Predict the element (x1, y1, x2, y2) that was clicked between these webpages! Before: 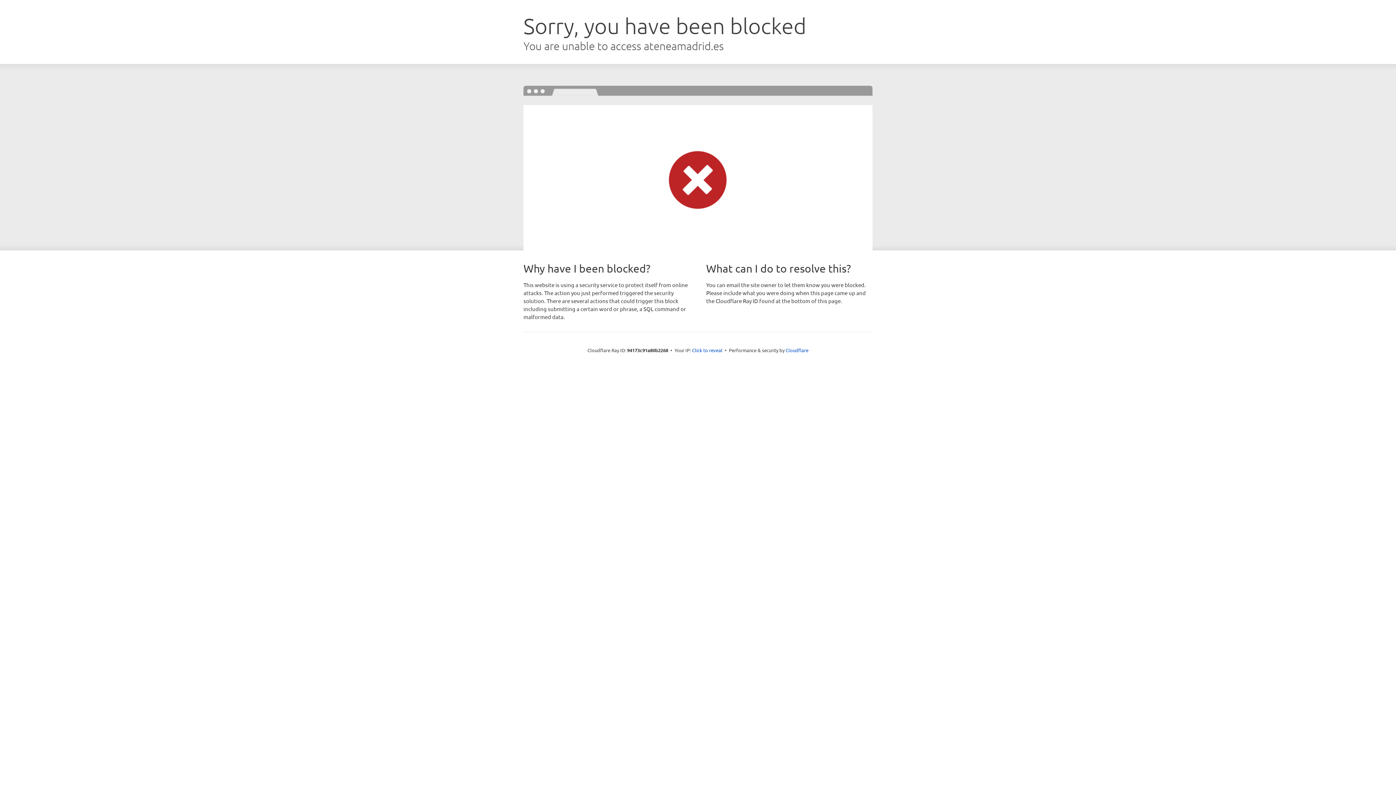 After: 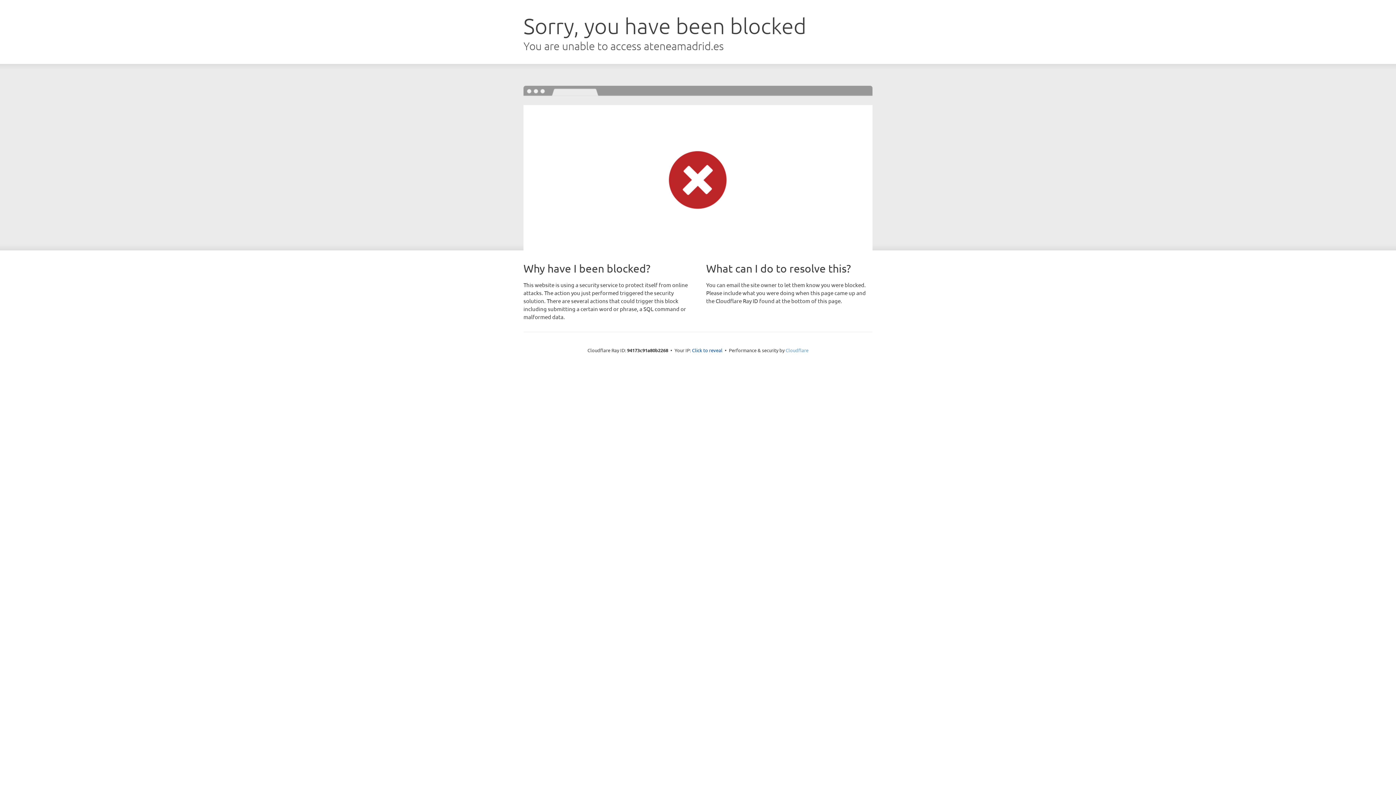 Action: label: Cloudflare bbox: (785, 347, 808, 353)